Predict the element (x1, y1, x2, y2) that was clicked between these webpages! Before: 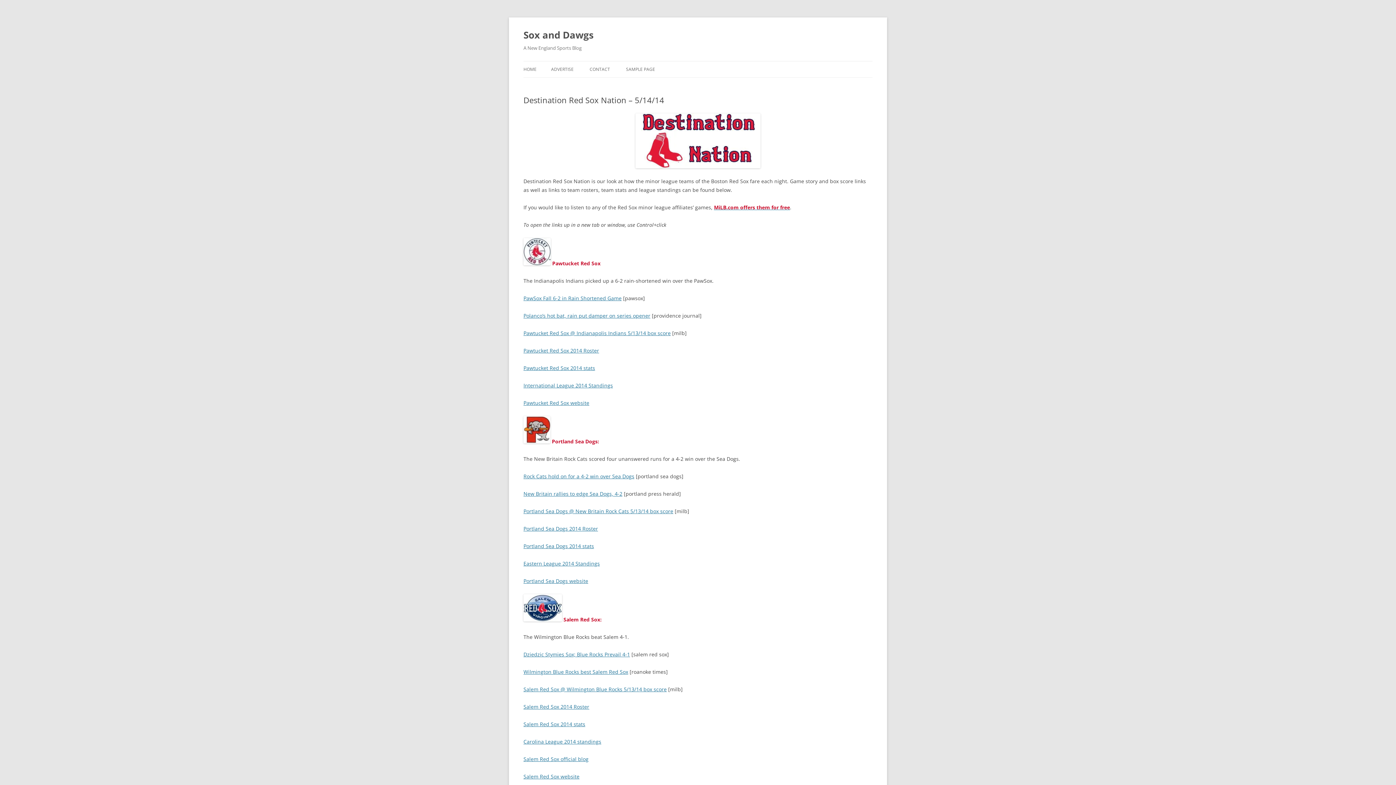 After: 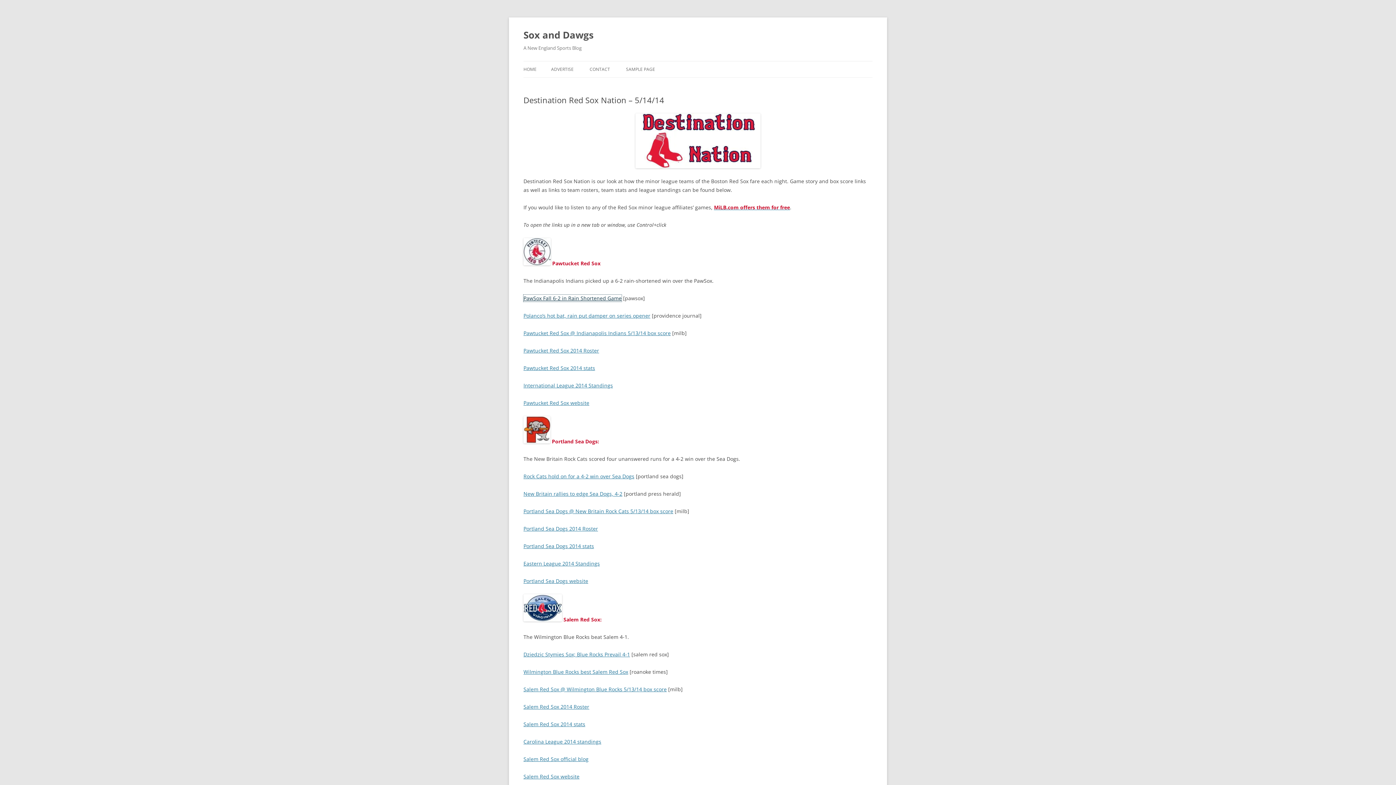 Action: bbox: (523, 294, 621, 301) label: PawSox Fall 6-2 in Rain Shortened Game